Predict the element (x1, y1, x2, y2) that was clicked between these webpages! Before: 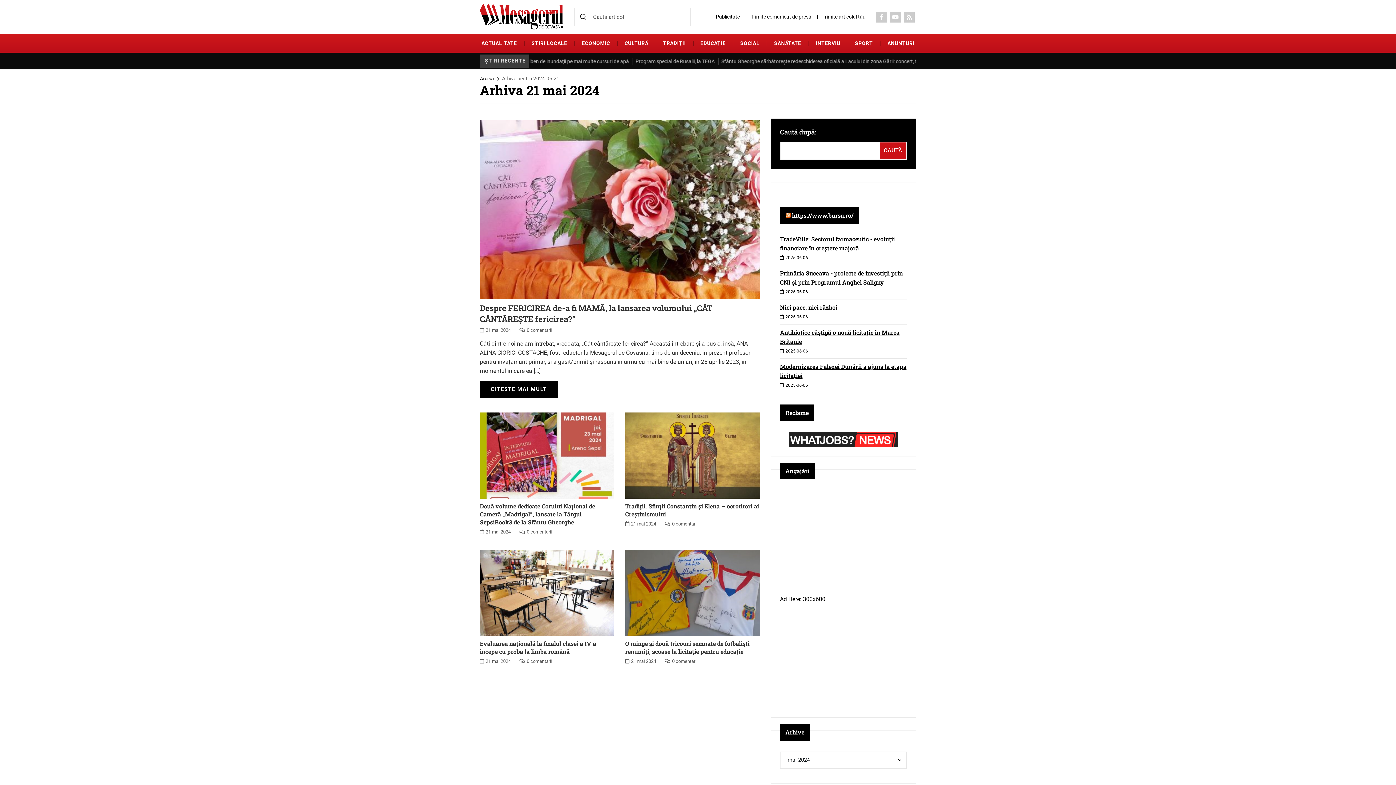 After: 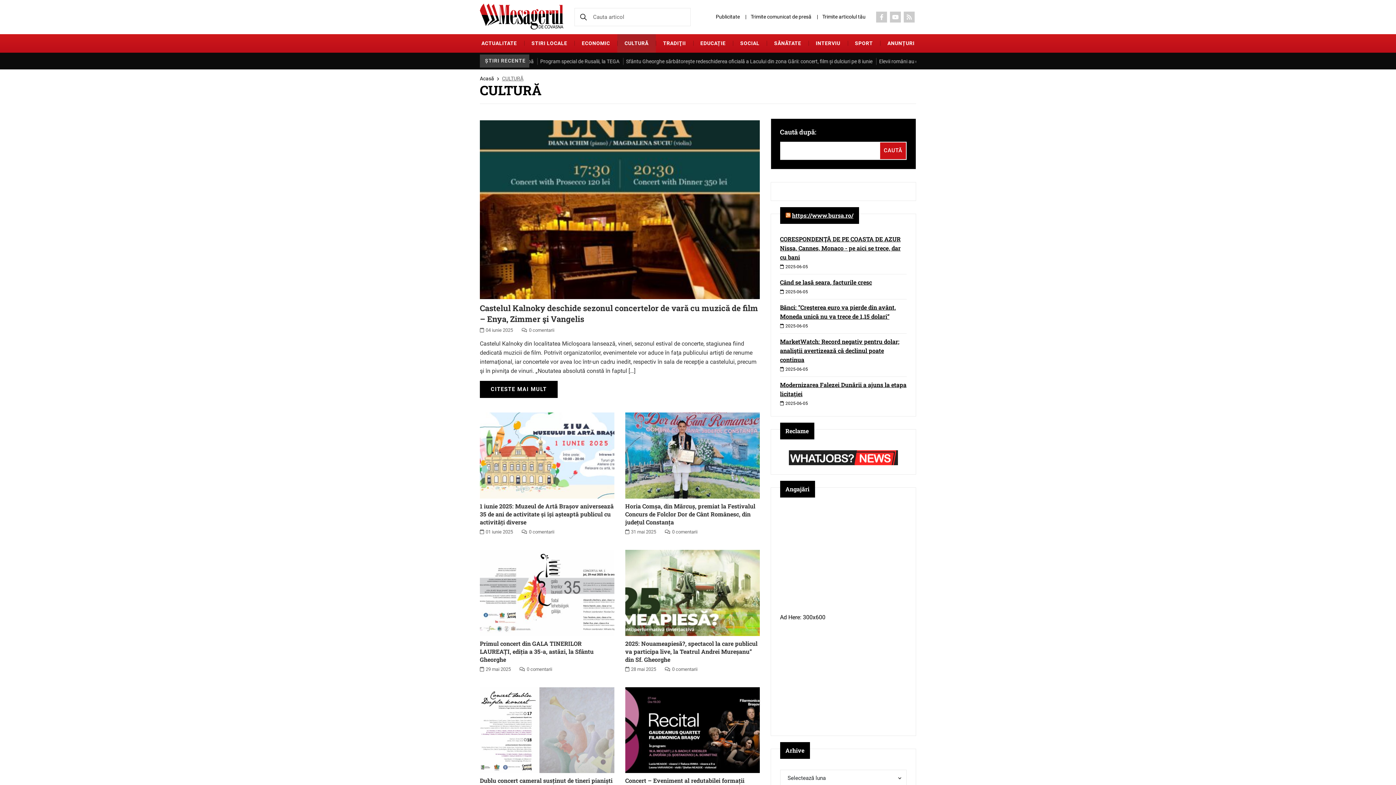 Action: bbox: (624, 34, 648, 52) label: CULTURĂ